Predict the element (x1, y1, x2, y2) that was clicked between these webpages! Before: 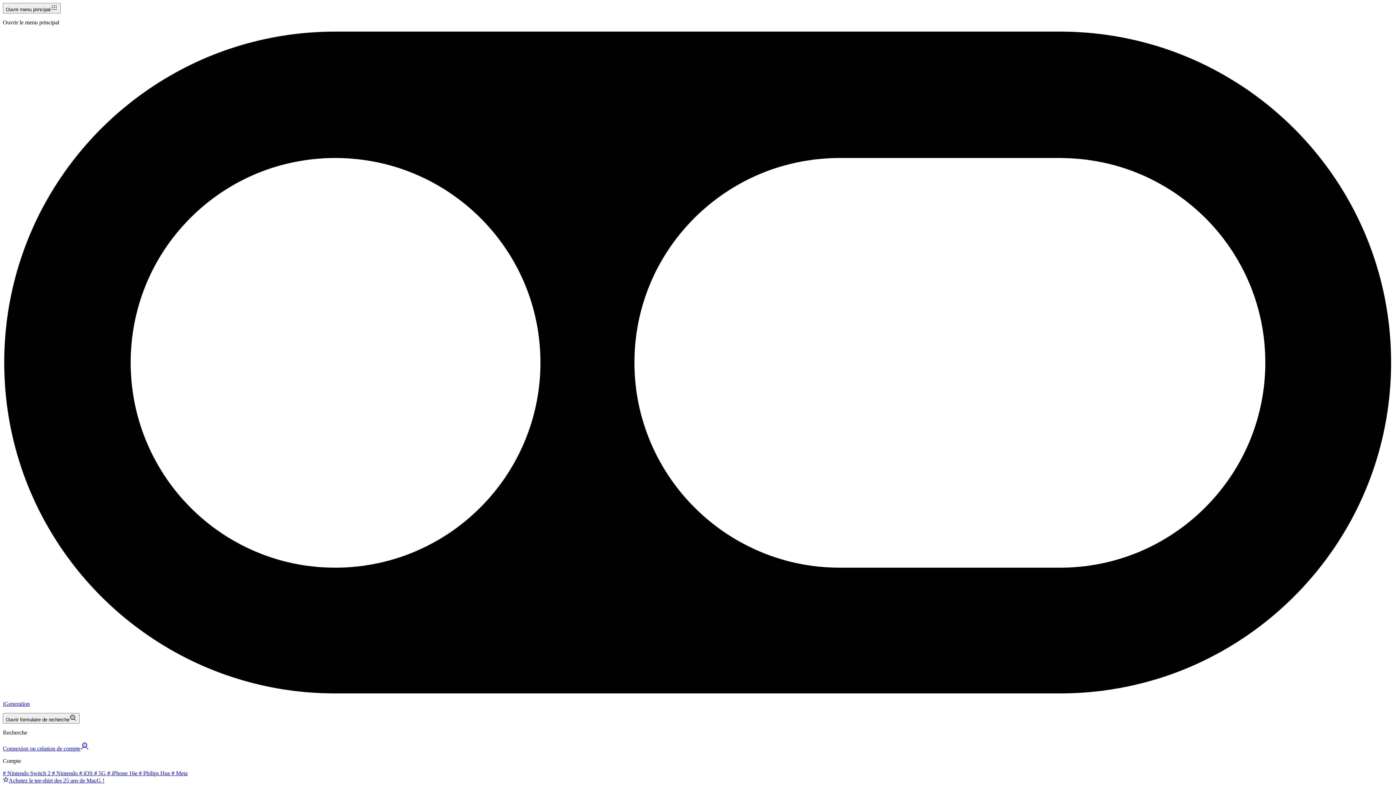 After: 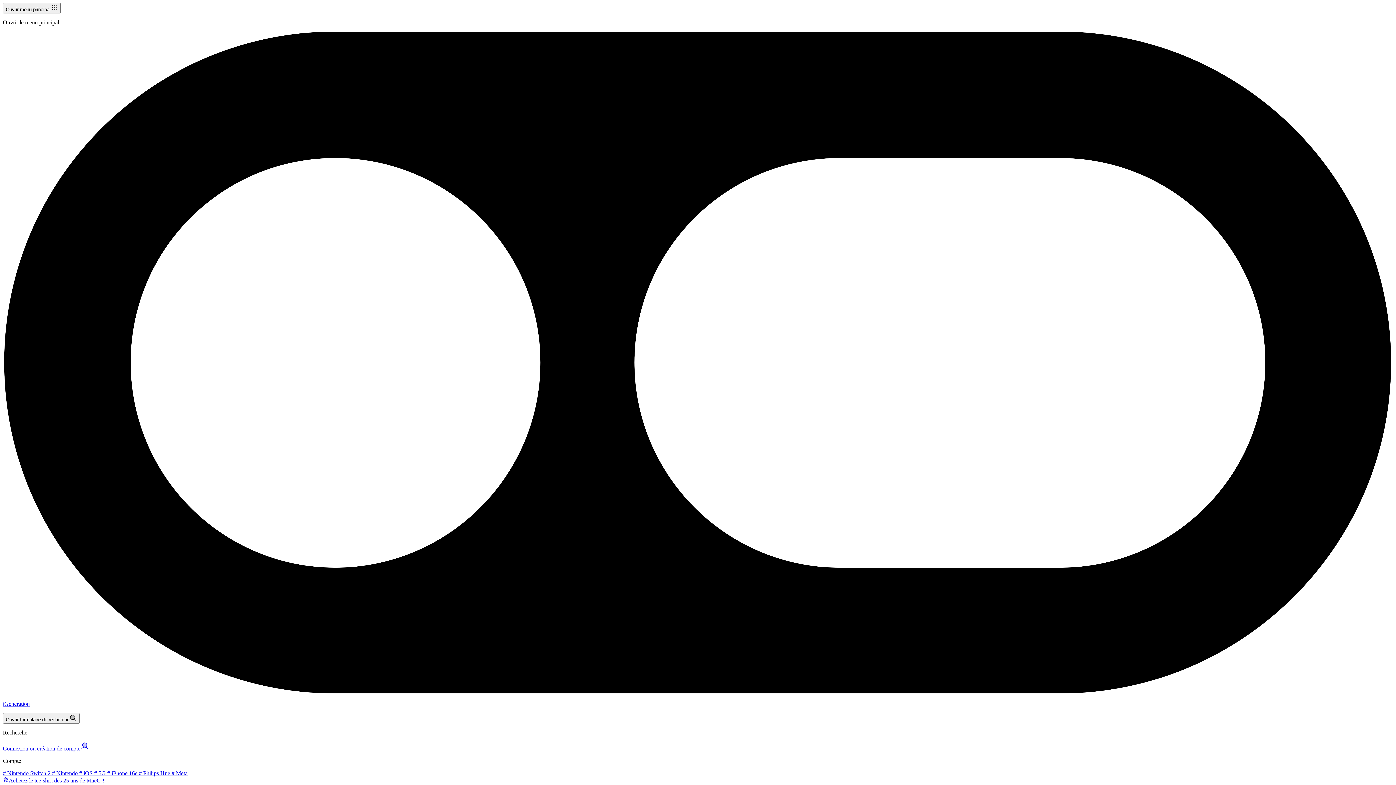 Action: bbox: (170, 770, 187, 776) label:  # Meta